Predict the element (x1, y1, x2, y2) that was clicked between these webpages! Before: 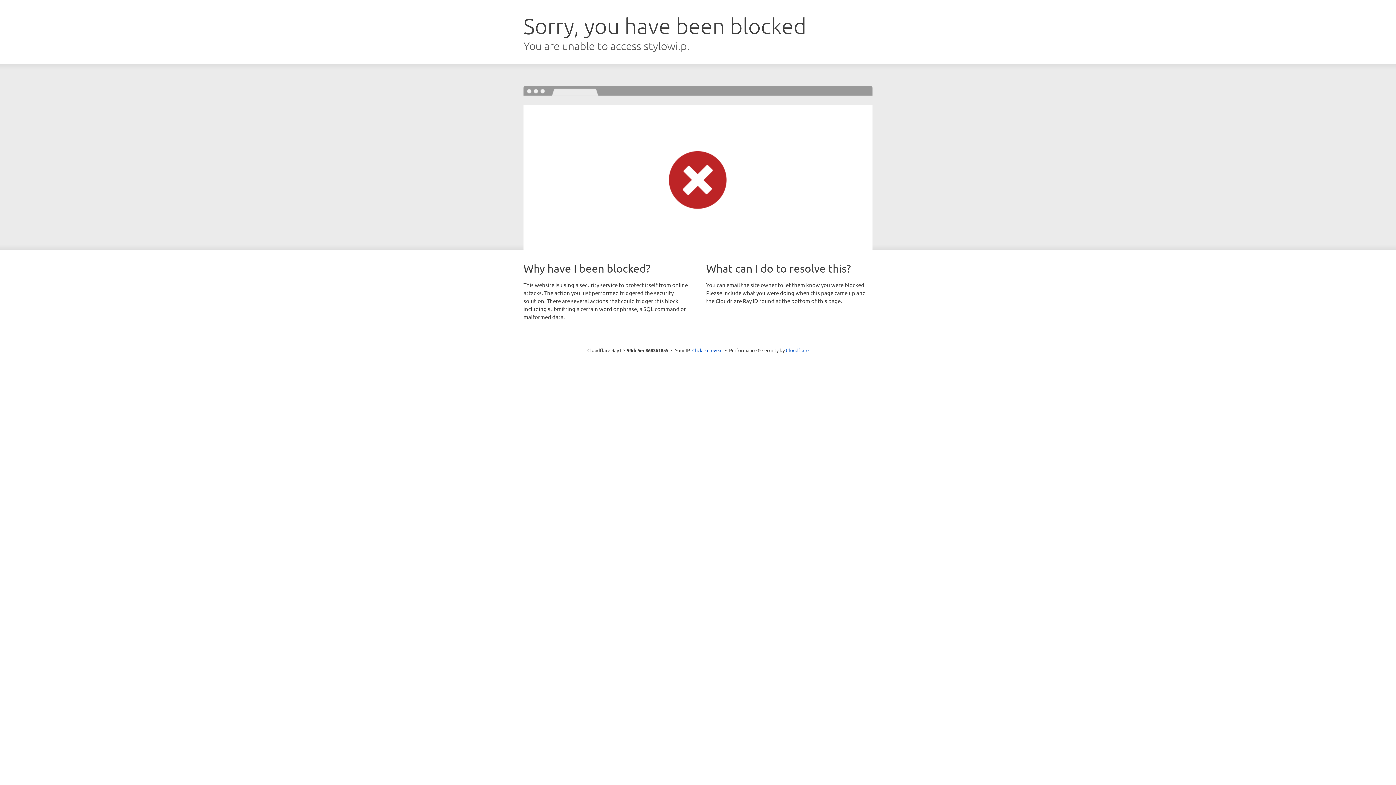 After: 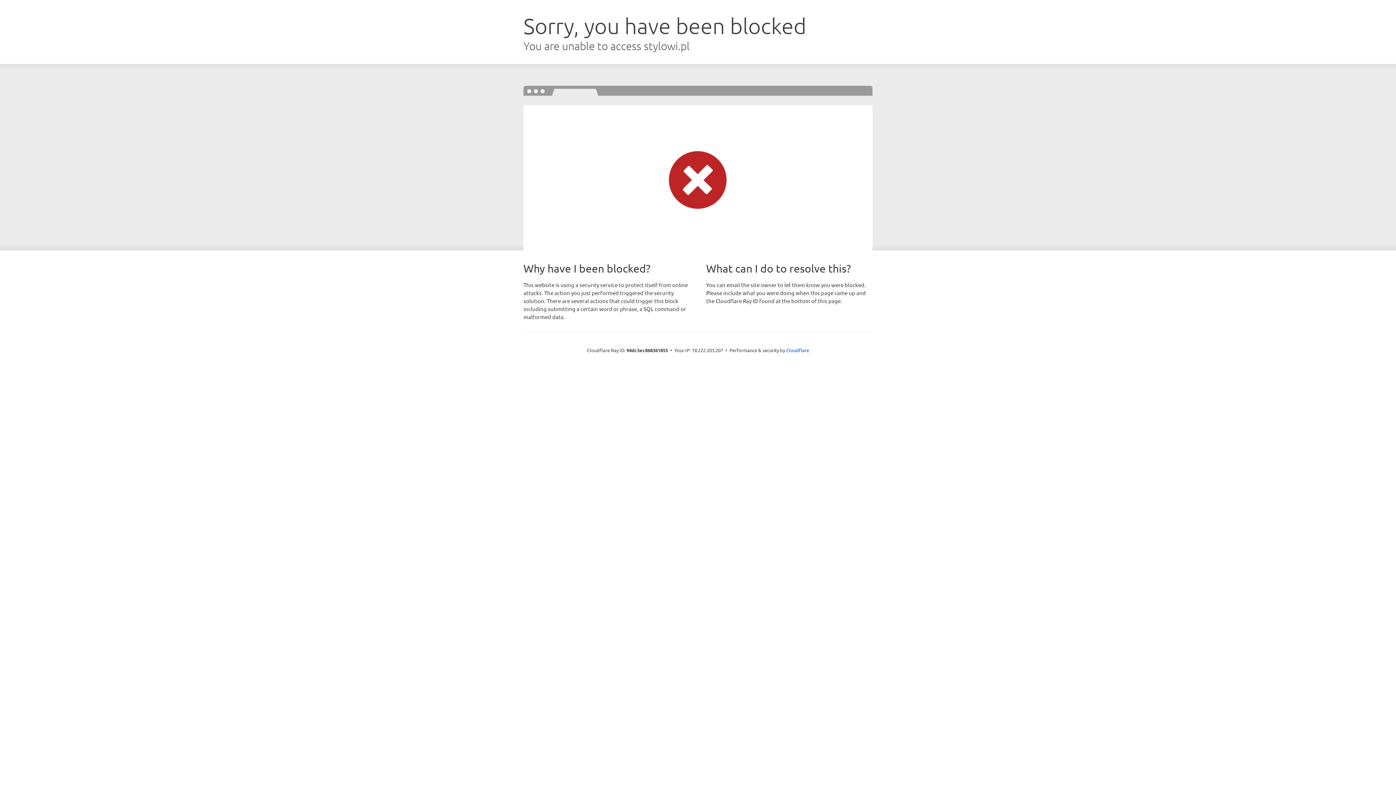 Action: label: Click to reveal bbox: (692, 346, 722, 353)